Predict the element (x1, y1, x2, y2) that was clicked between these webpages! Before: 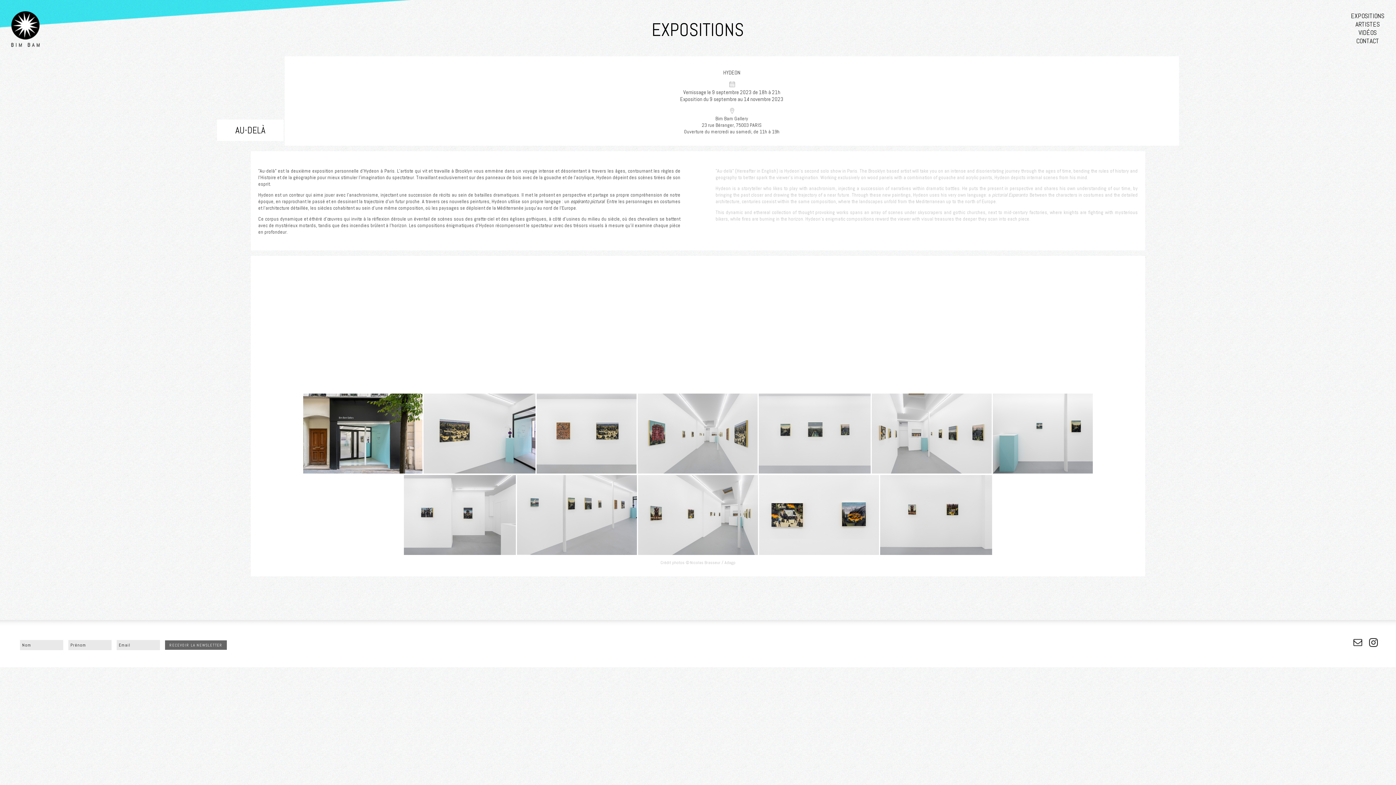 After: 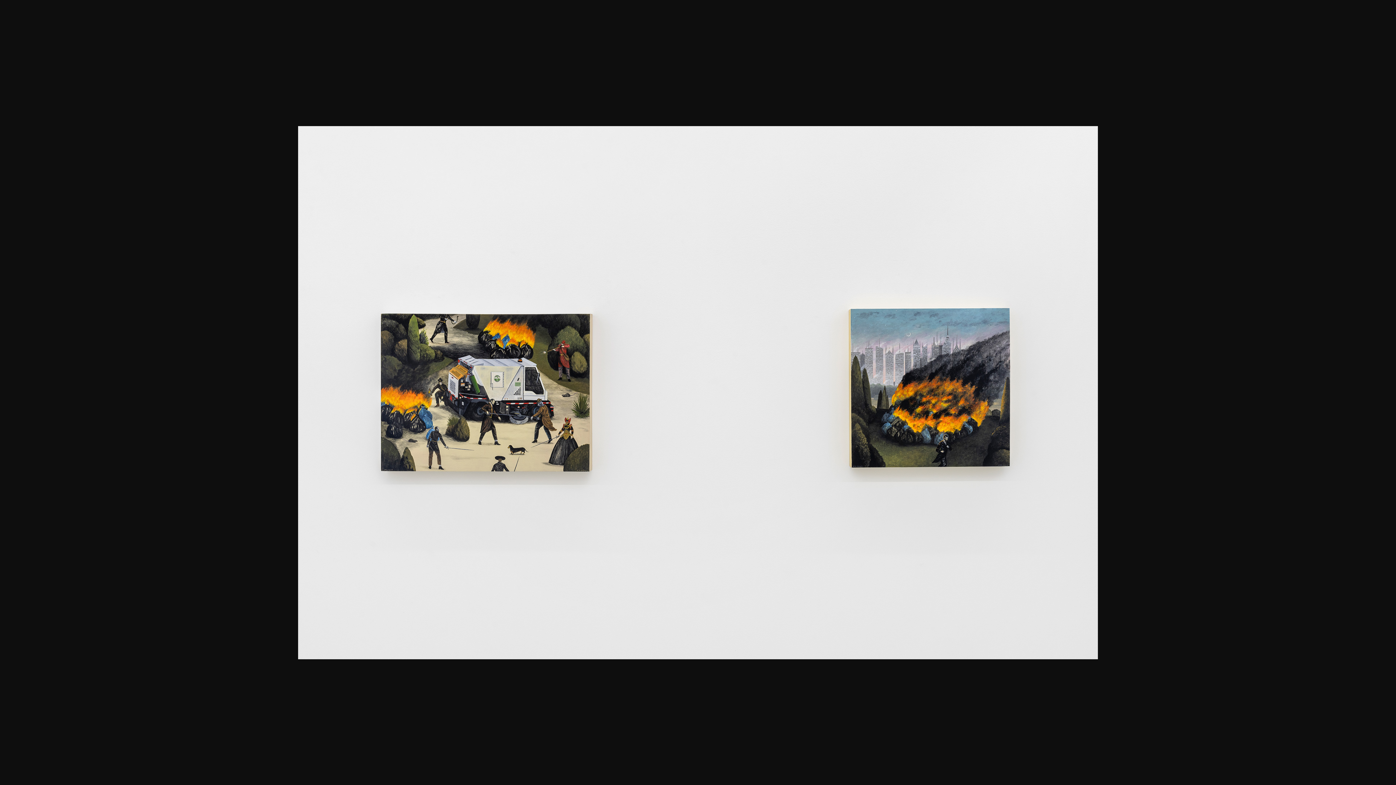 Action: bbox: (759, 550, 879, 556)